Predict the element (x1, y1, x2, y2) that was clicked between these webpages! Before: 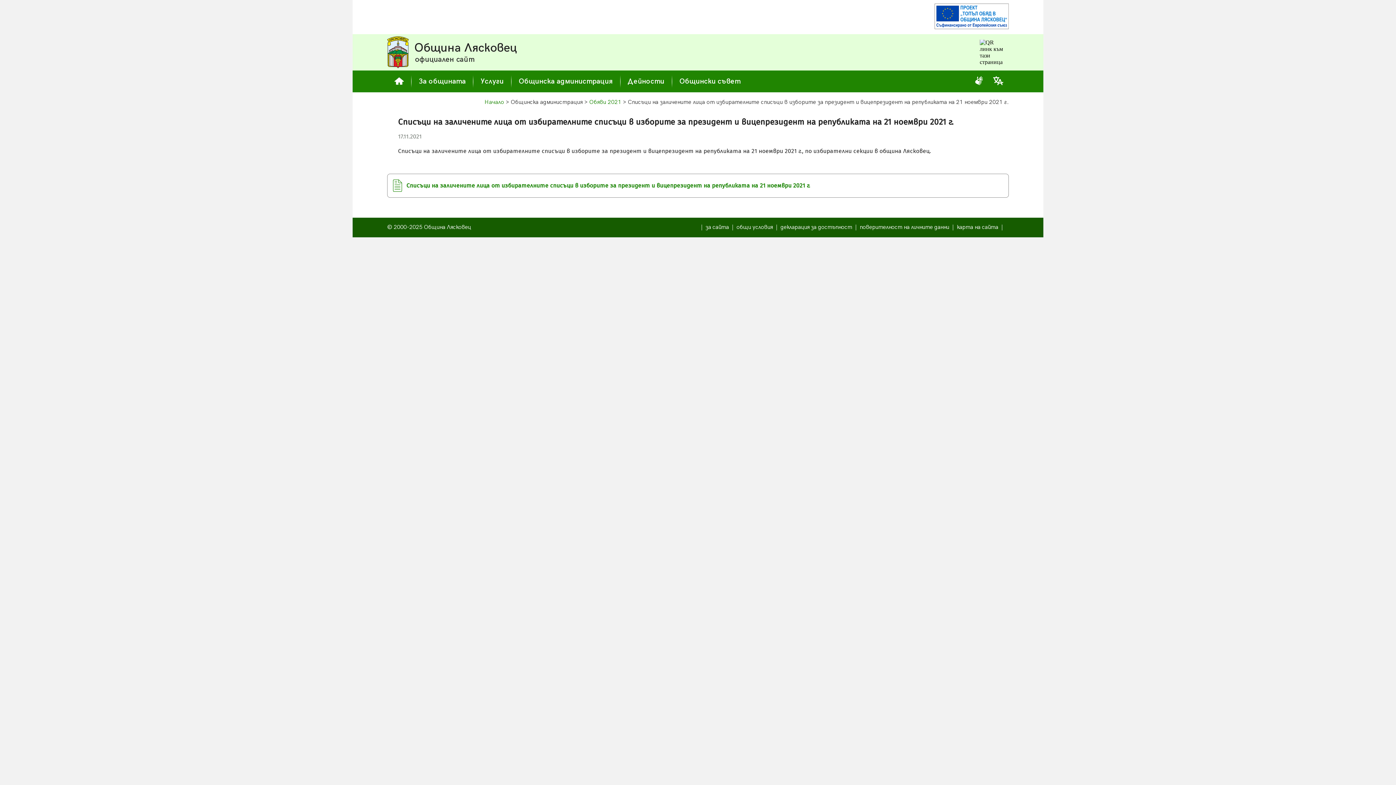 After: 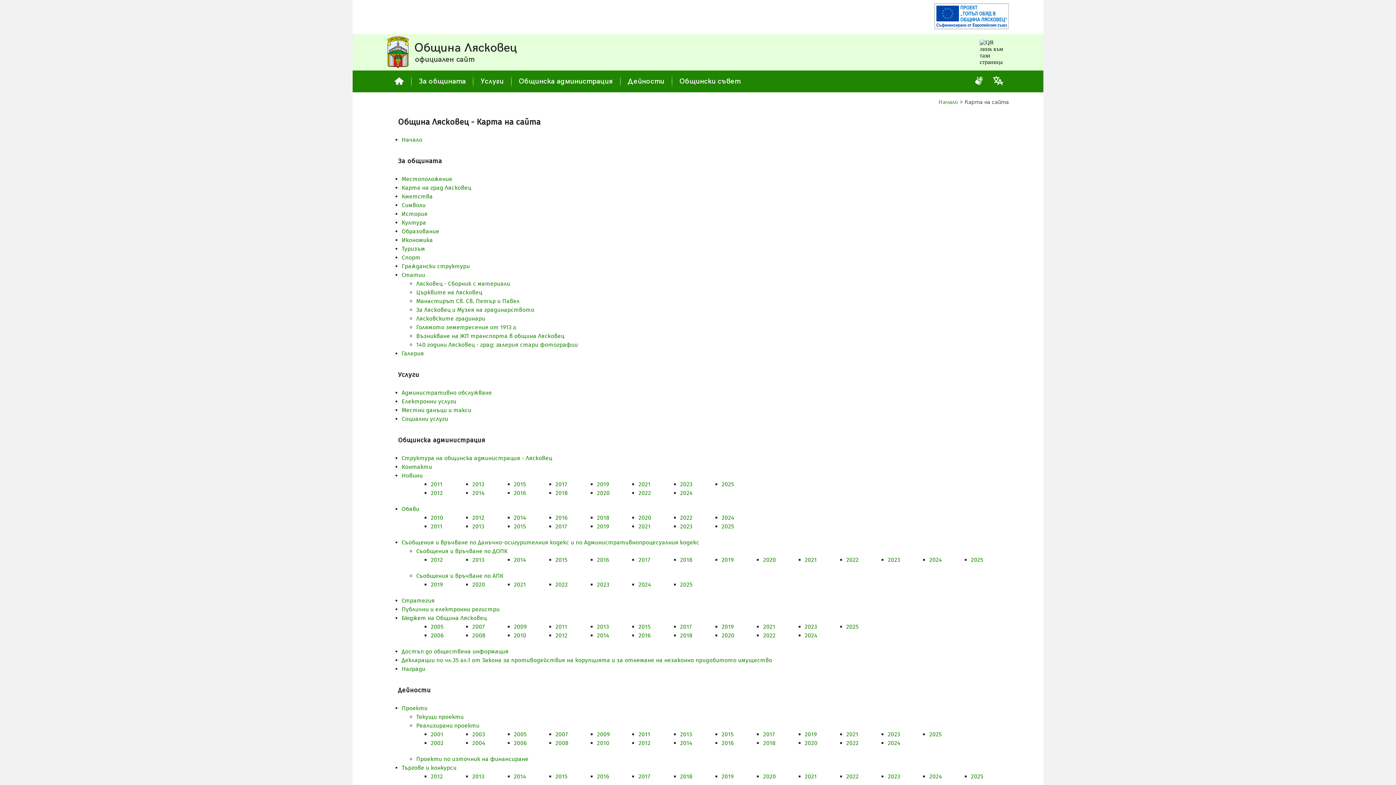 Action: label: карта на сайта bbox: (957, 222, 998, 233)